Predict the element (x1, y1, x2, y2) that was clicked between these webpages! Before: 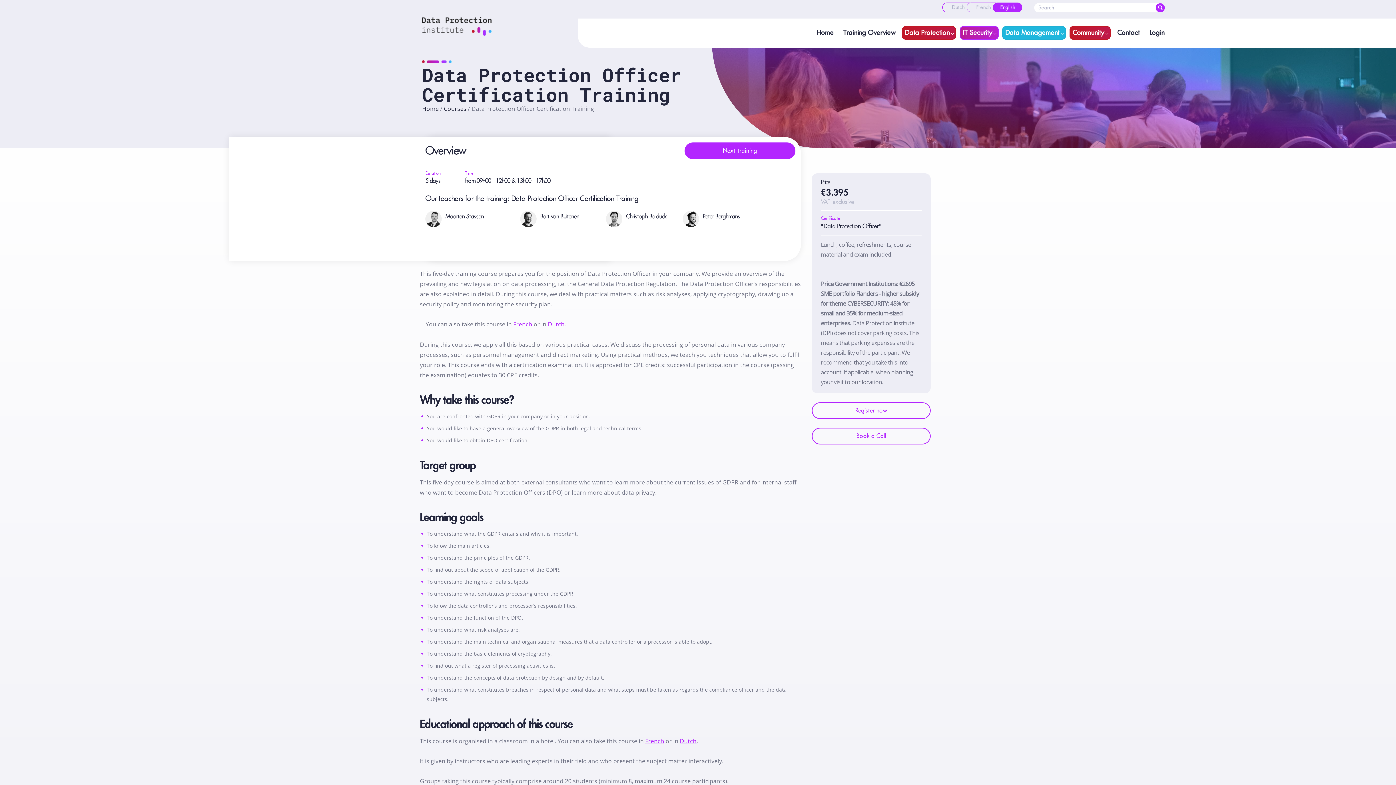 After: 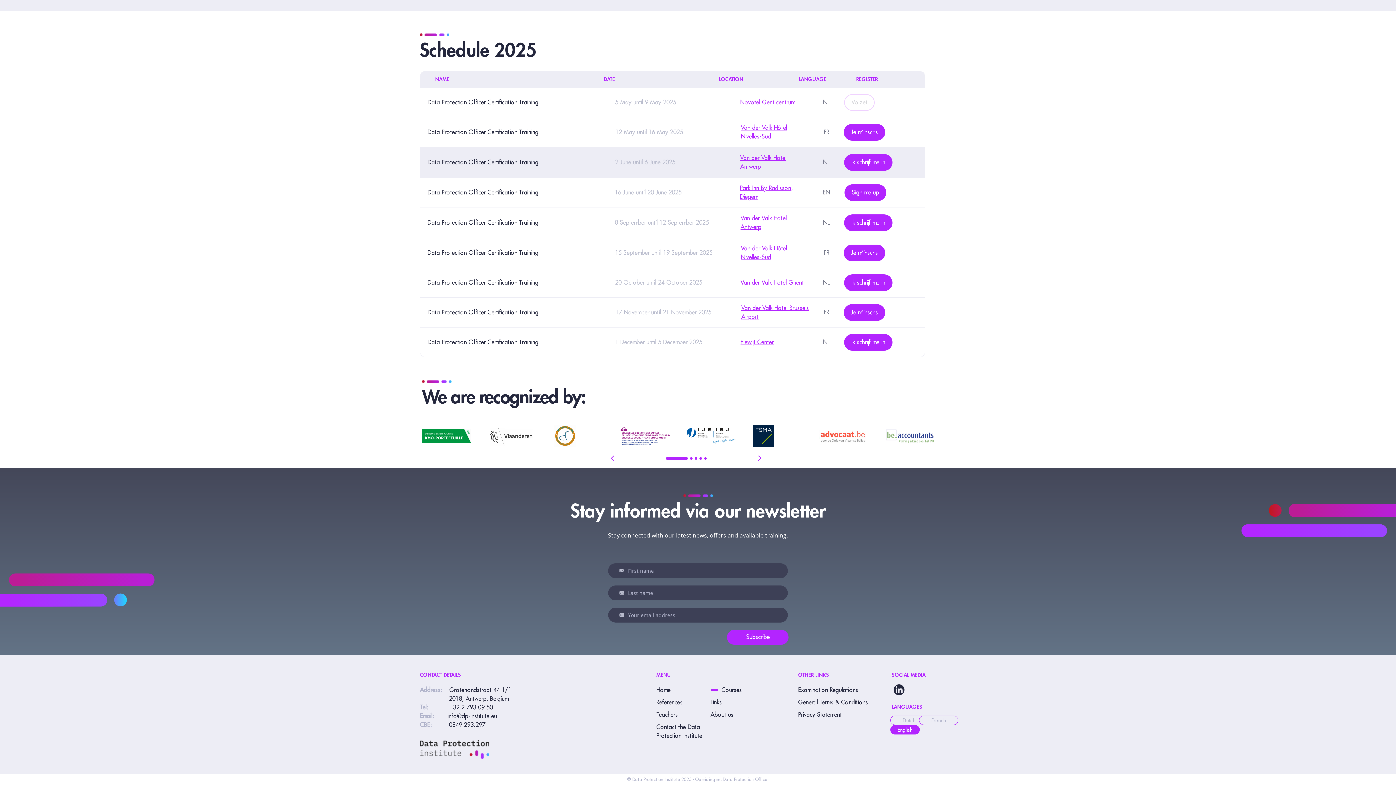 Action: bbox: (684, 142, 795, 159) label: Next training